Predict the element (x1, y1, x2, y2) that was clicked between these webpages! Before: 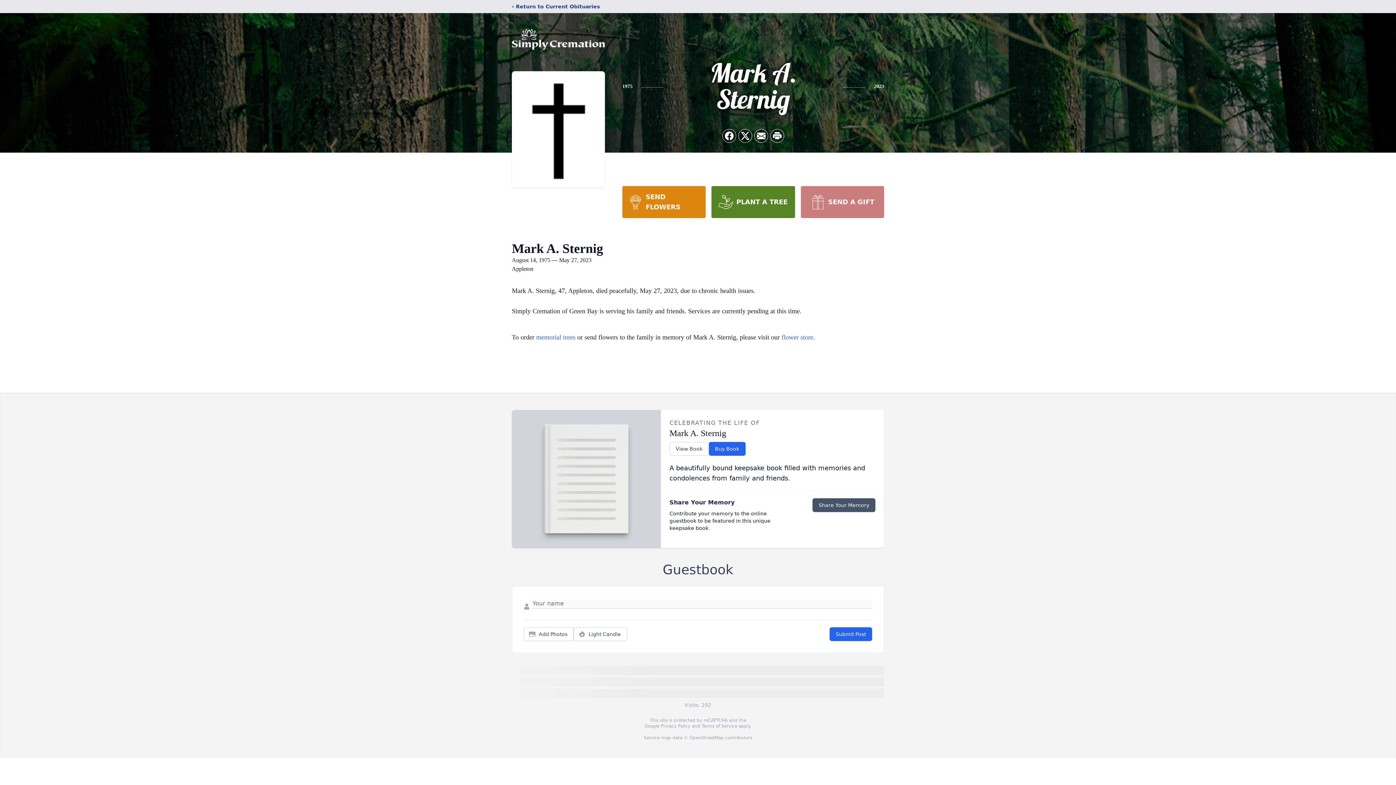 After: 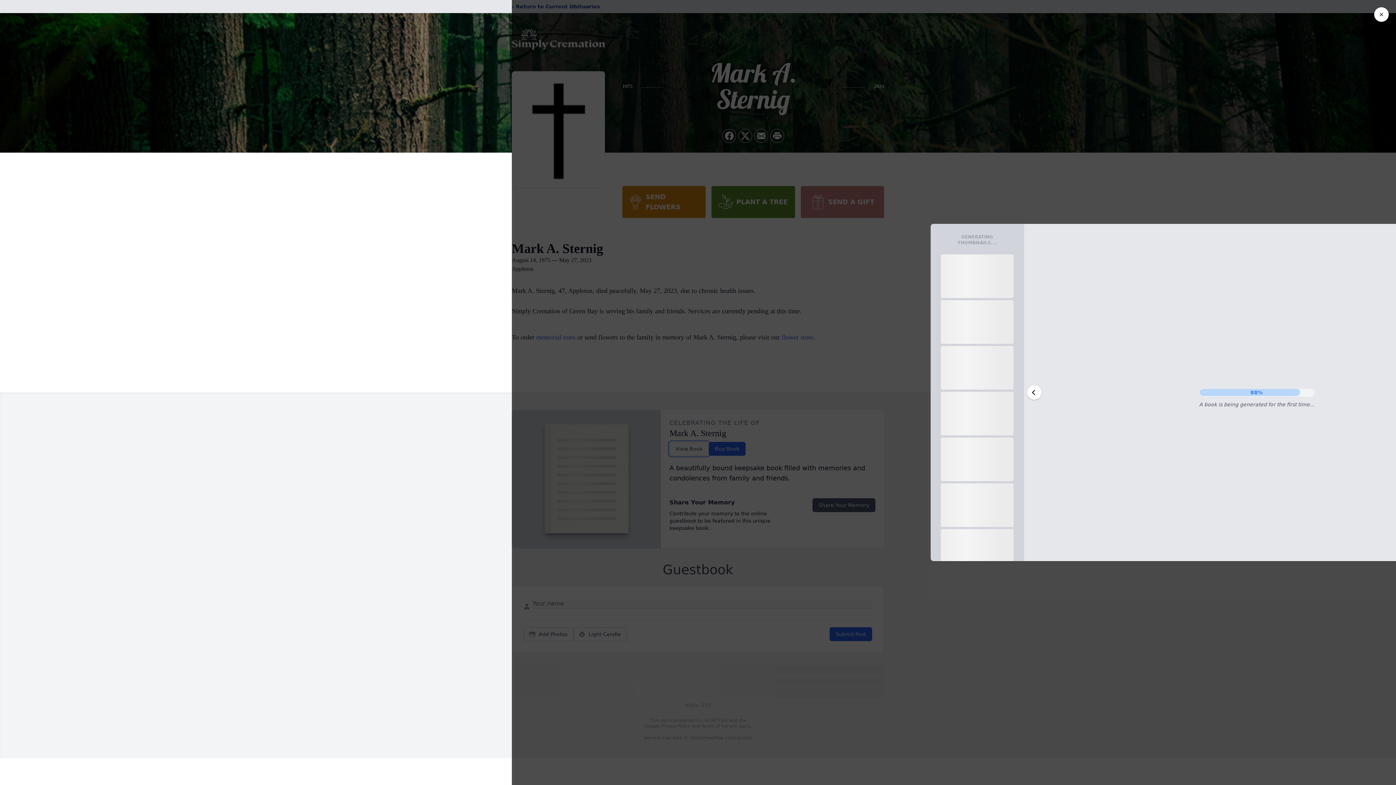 Action: bbox: (669, 442, 708, 456) label: View Book